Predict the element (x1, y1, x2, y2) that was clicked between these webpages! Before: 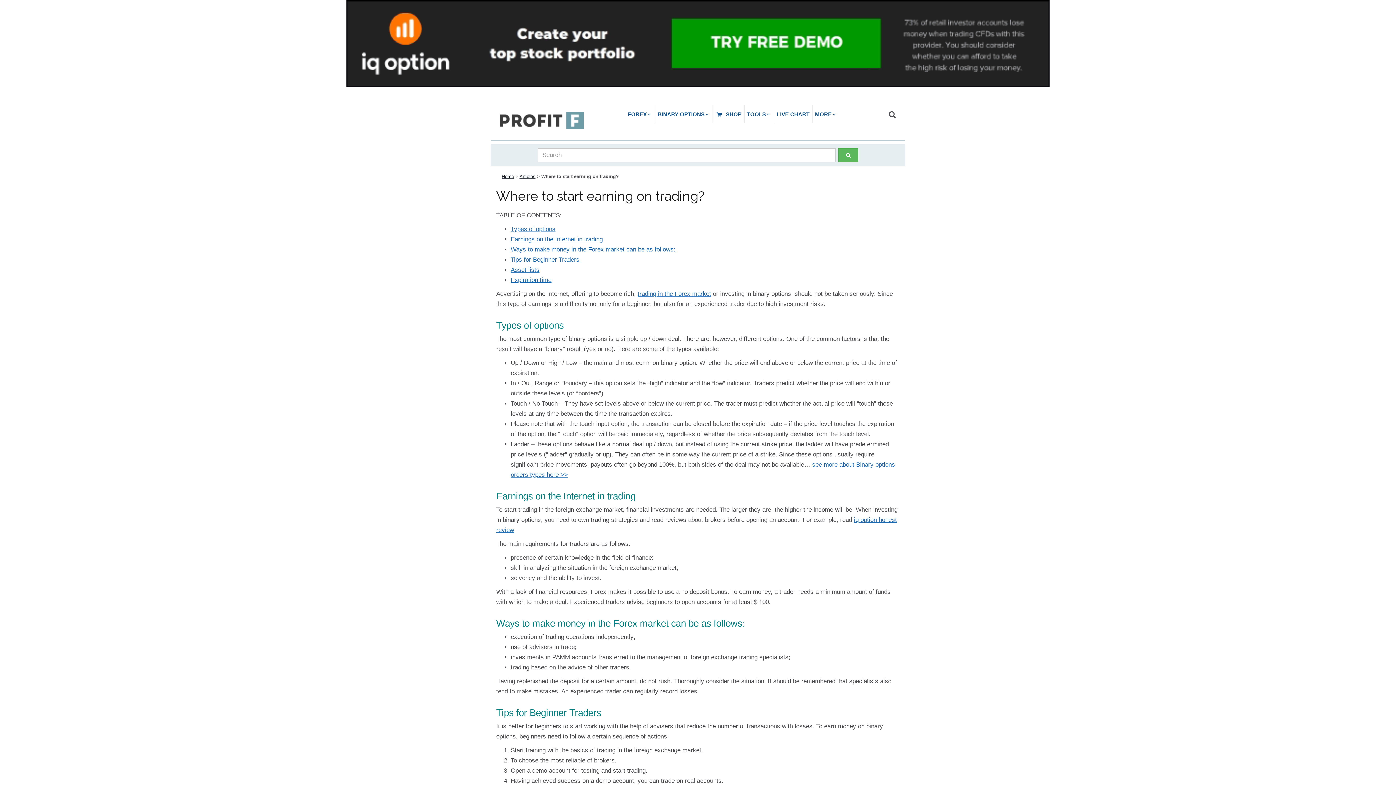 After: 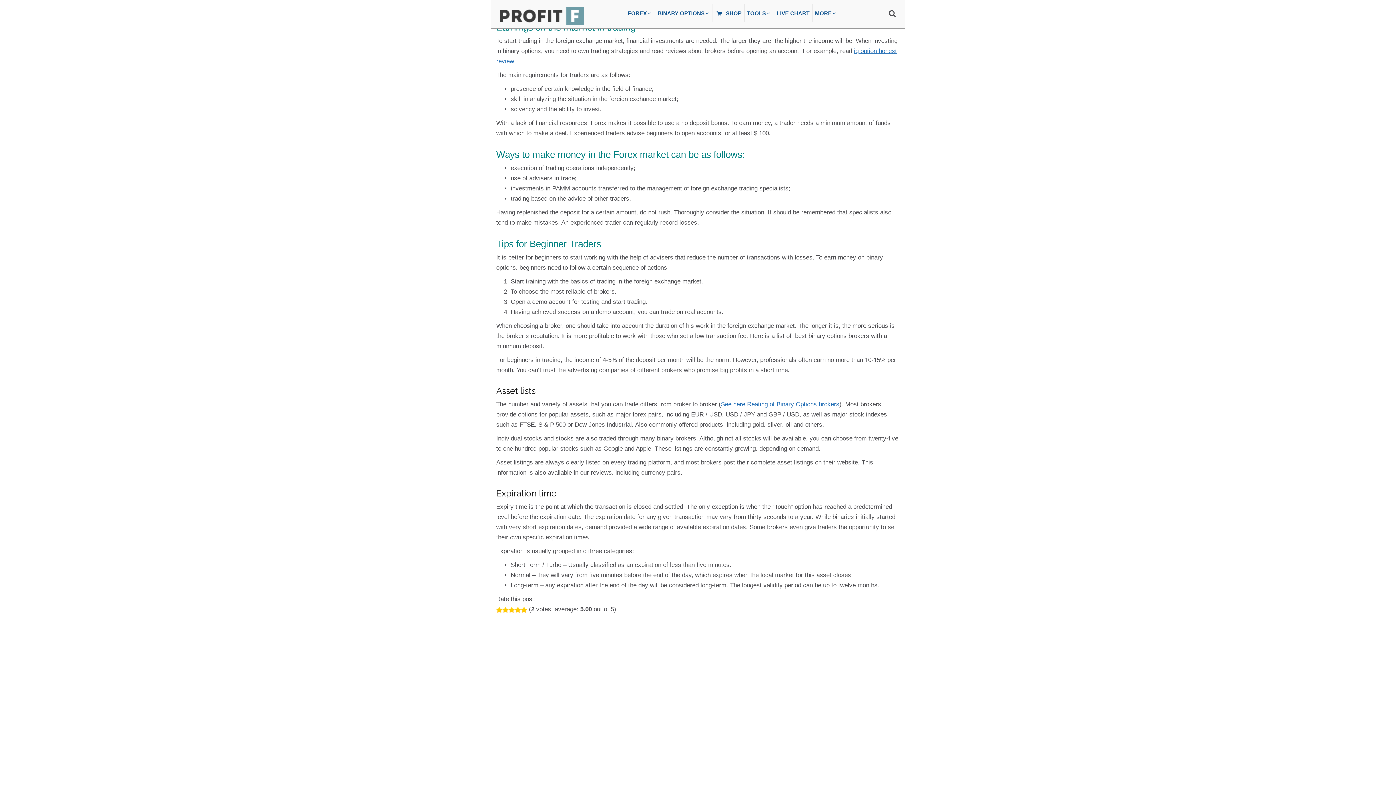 Action: label: Earnings on the Internet in trading bbox: (510, 236, 602, 242)